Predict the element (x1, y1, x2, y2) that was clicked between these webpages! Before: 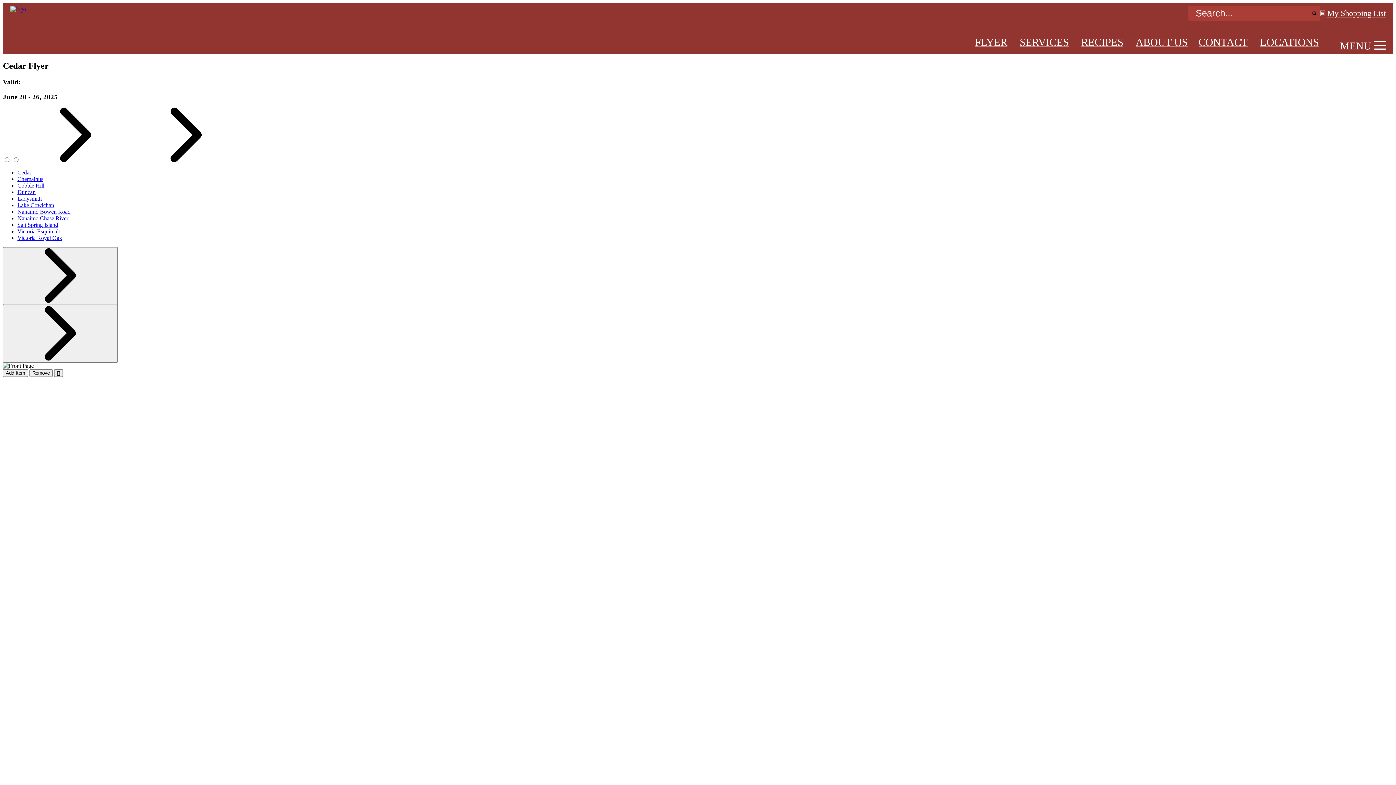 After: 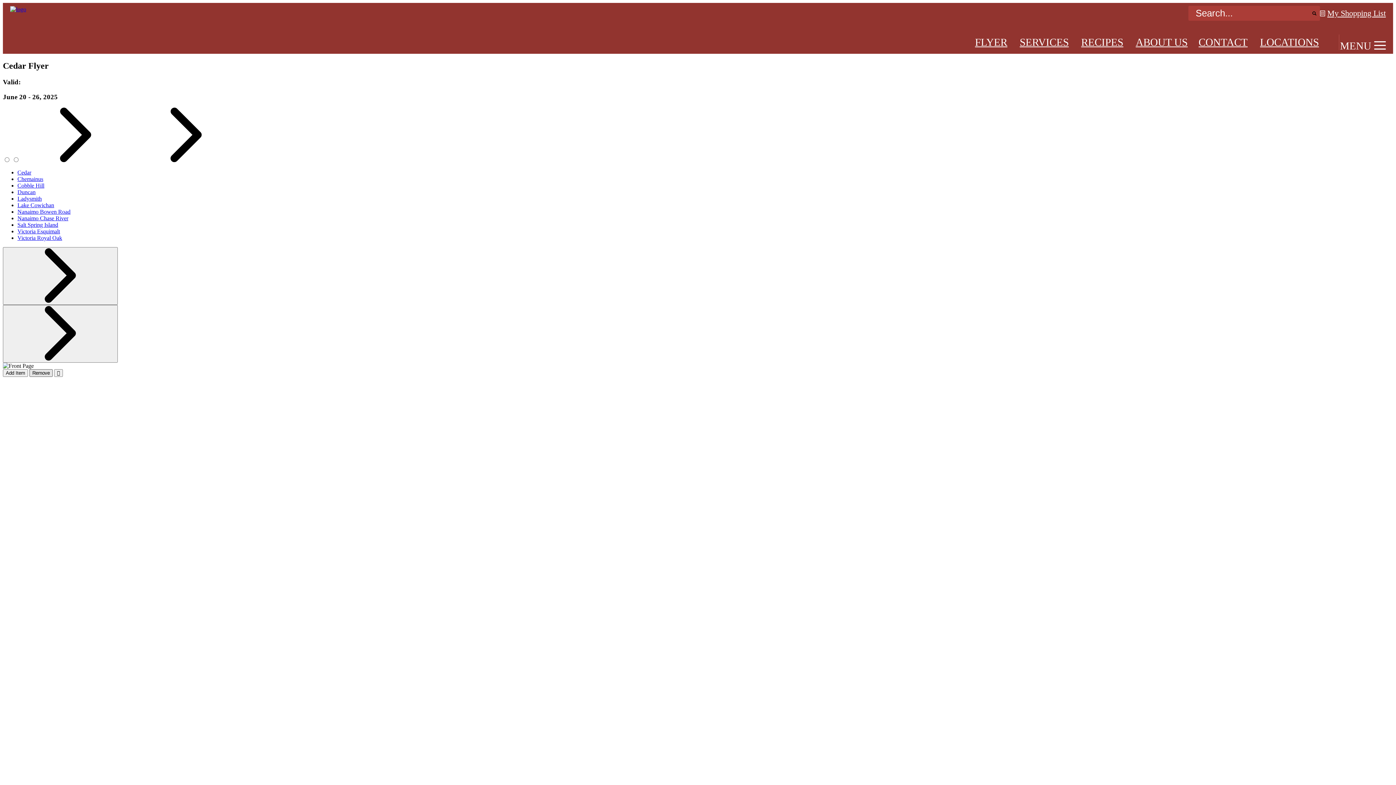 Action: label: Remove bbox: (29, 369, 52, 377)